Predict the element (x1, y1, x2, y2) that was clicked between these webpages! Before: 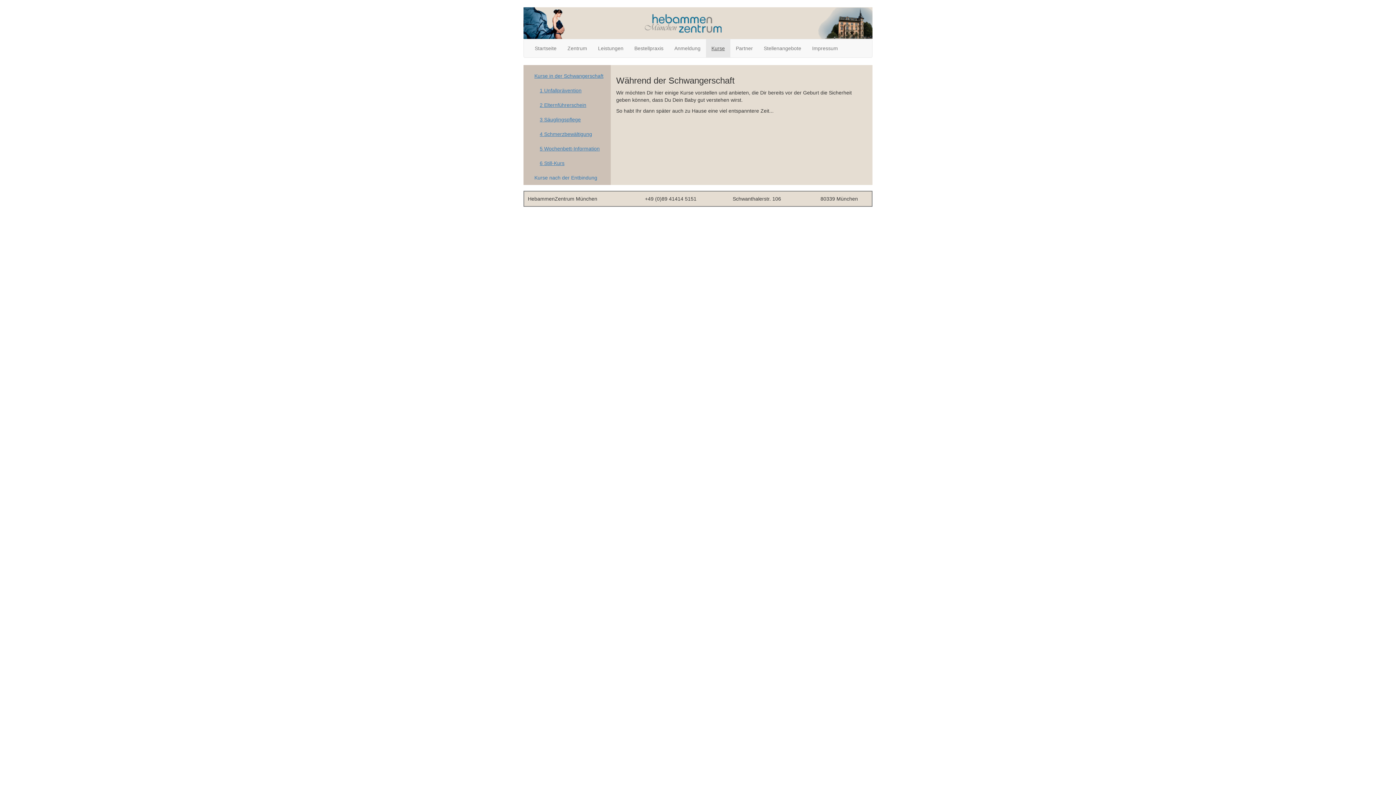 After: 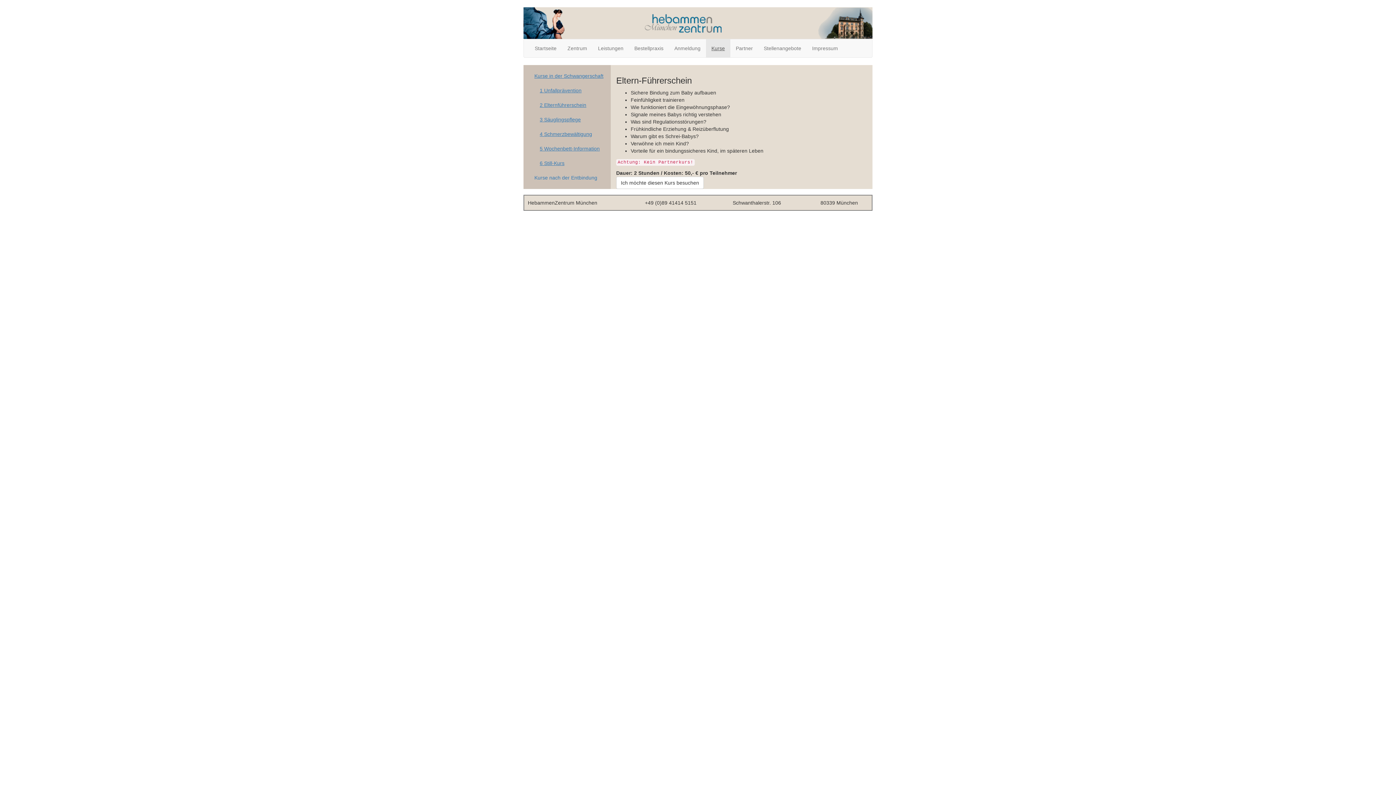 Action: label: 2 Elternführerschein bbox: (534, 97, 605, 112)